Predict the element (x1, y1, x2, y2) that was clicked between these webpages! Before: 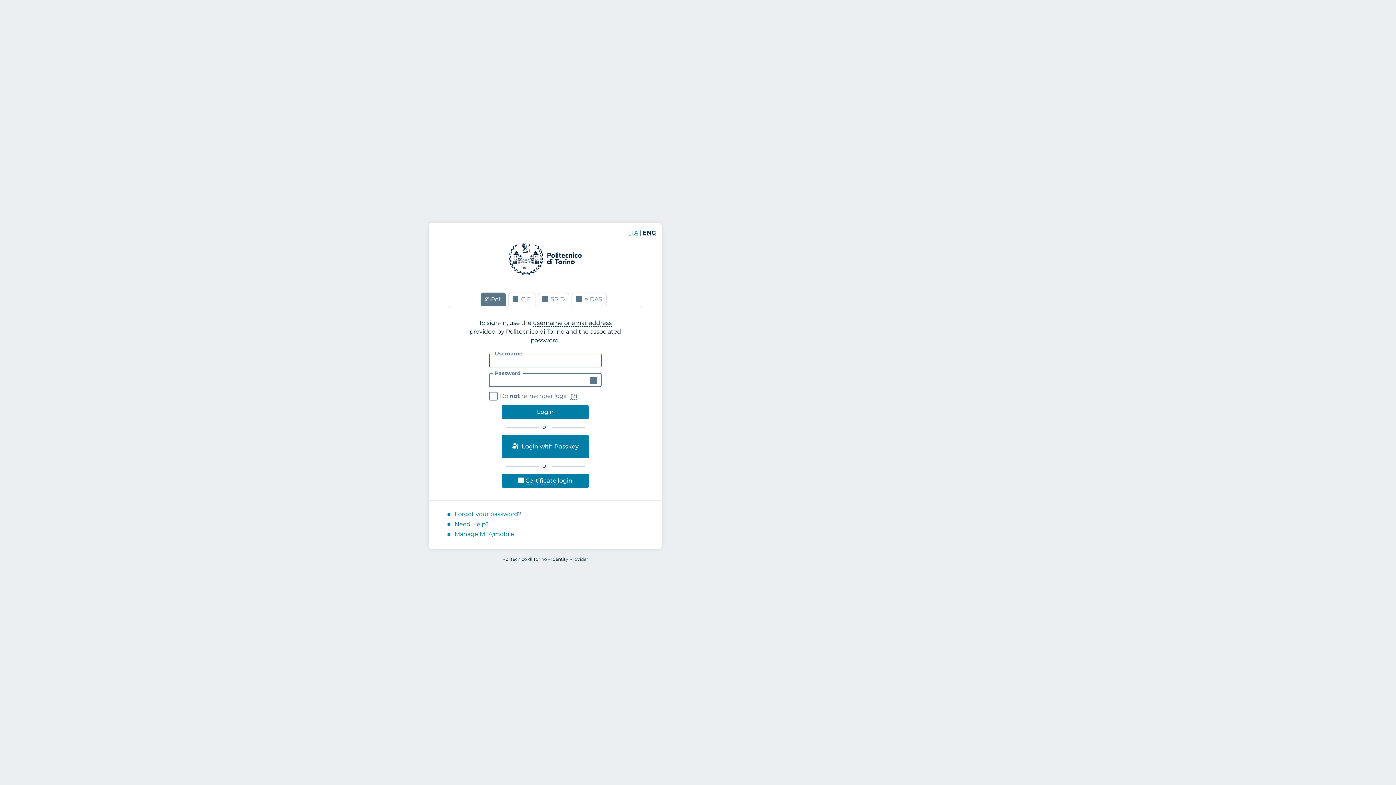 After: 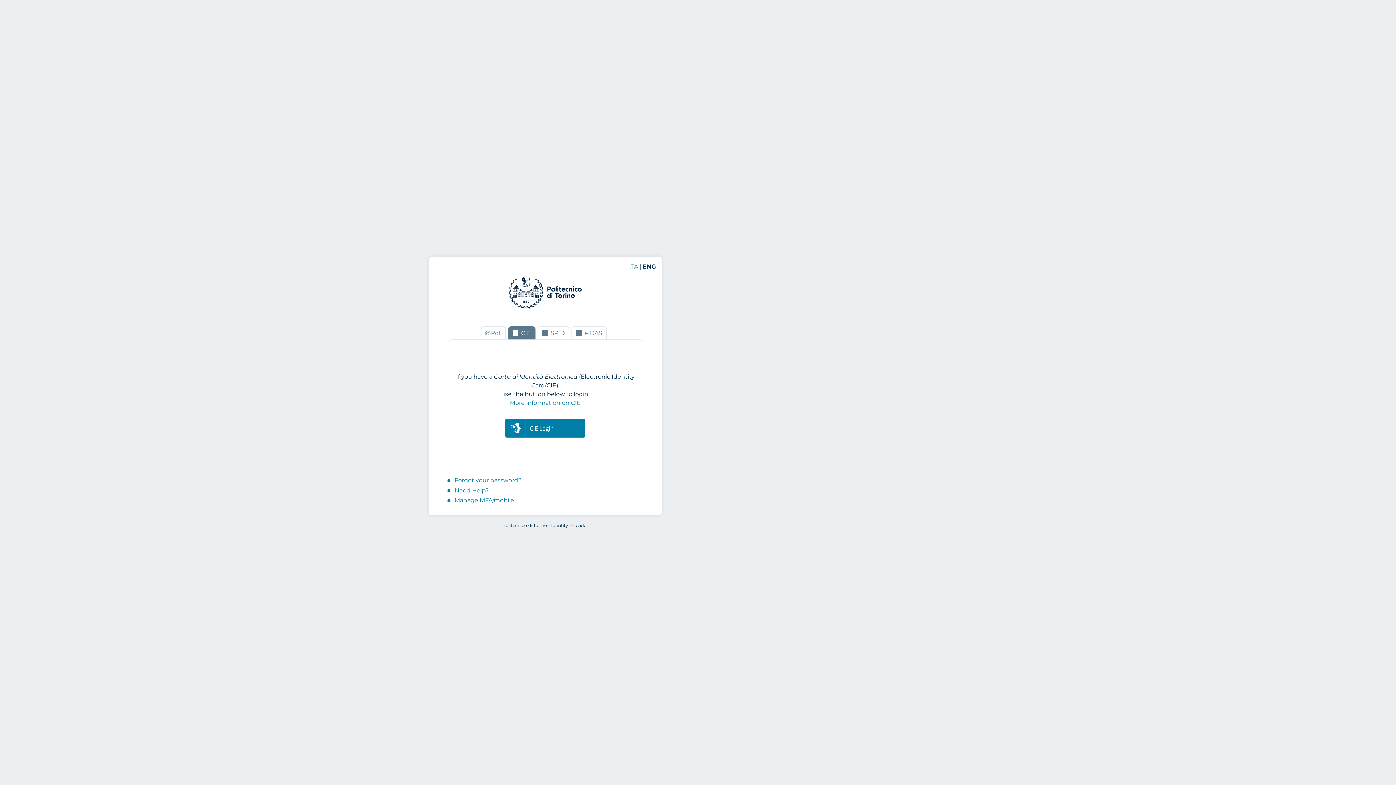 Action: label: CIE bbox: (508, 292, 535, 306)